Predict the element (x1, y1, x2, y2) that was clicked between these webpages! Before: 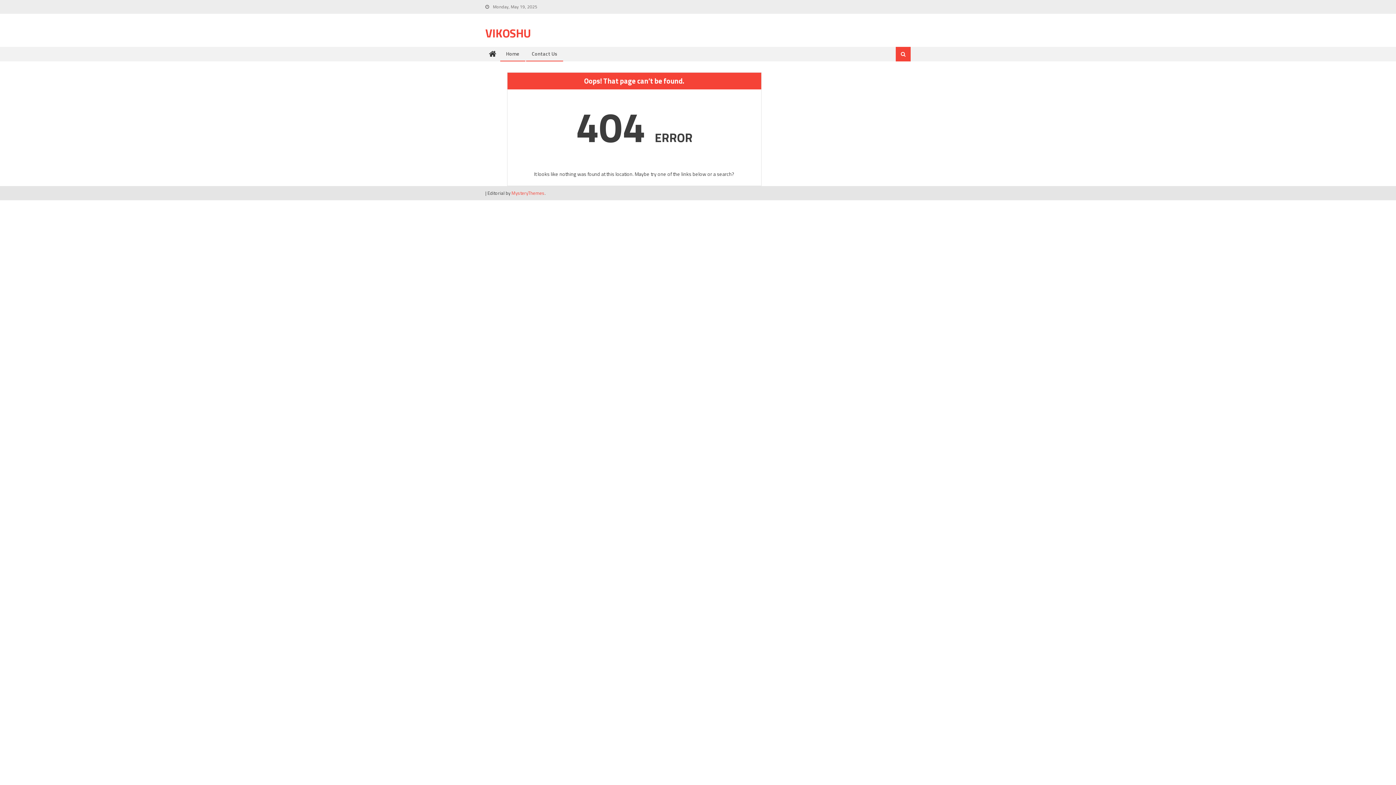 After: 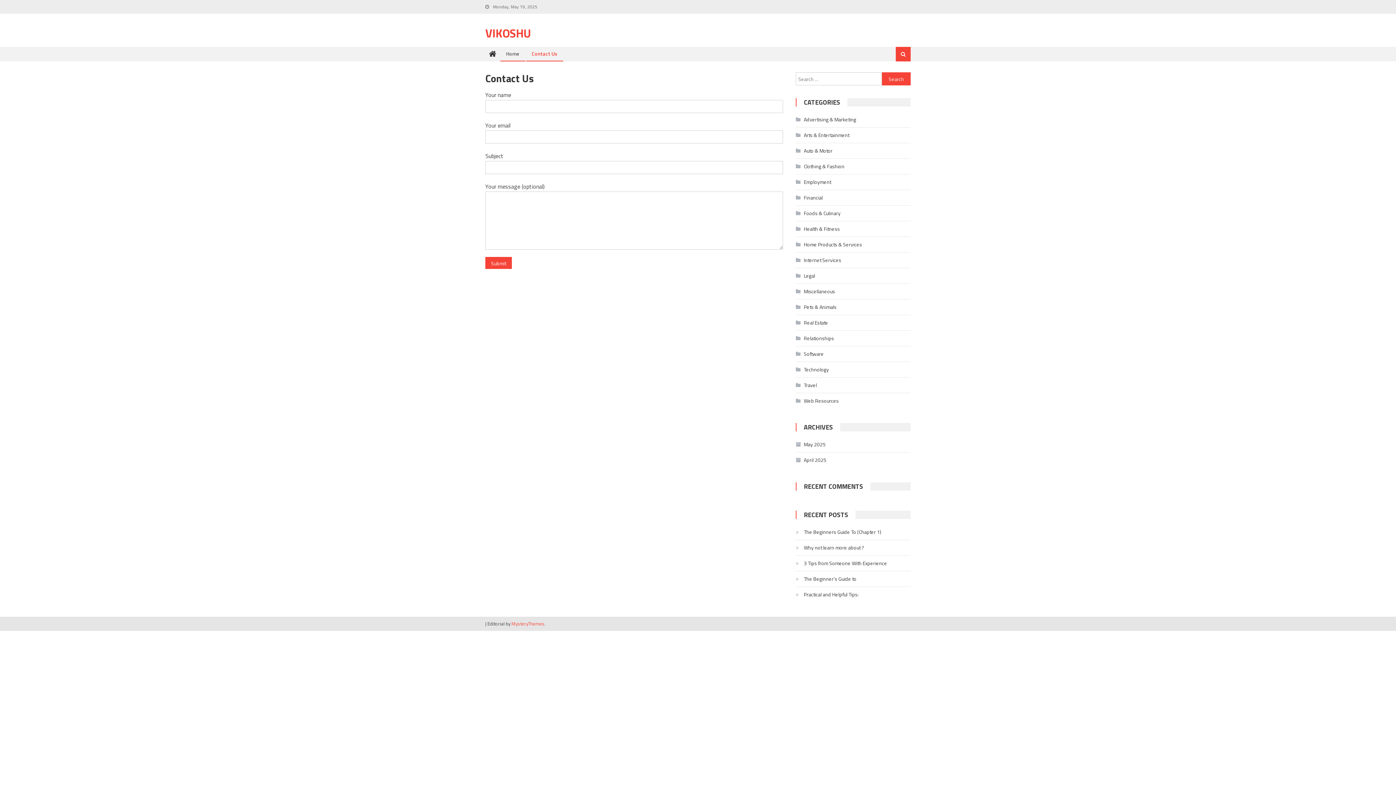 Action: label: Contact Us bbox: (526, 46, 562, 60)